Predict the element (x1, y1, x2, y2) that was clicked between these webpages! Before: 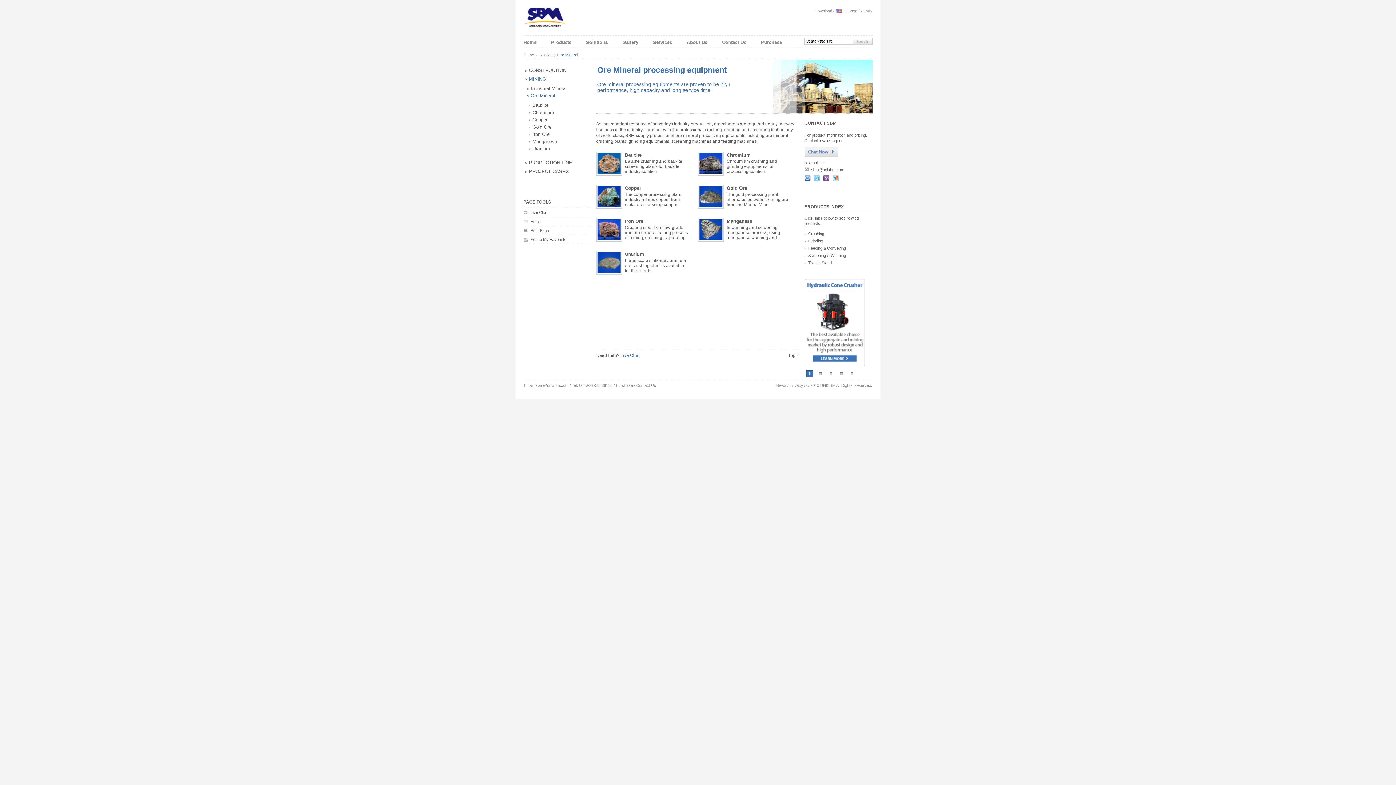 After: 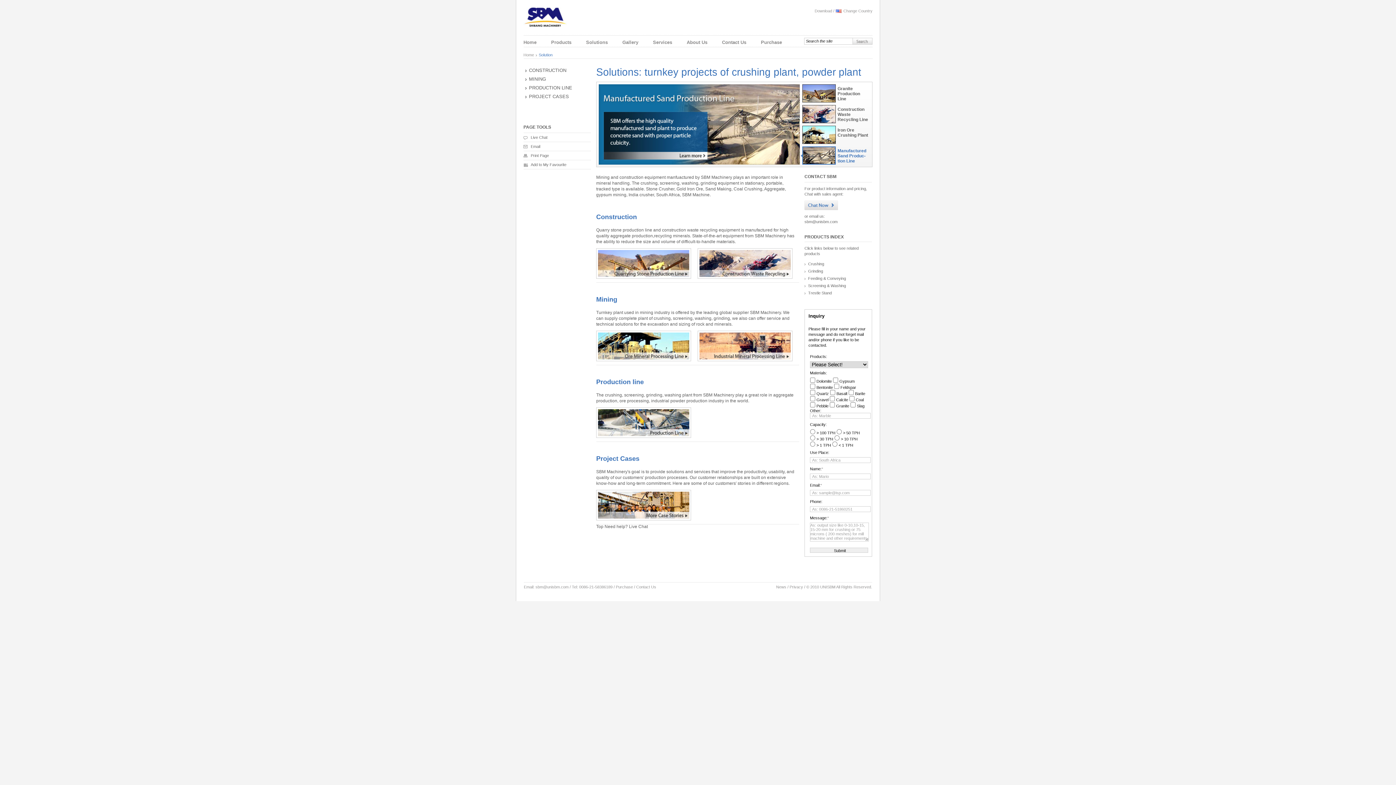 Action: label: Solution bbox: (536, 52, 553, 57)